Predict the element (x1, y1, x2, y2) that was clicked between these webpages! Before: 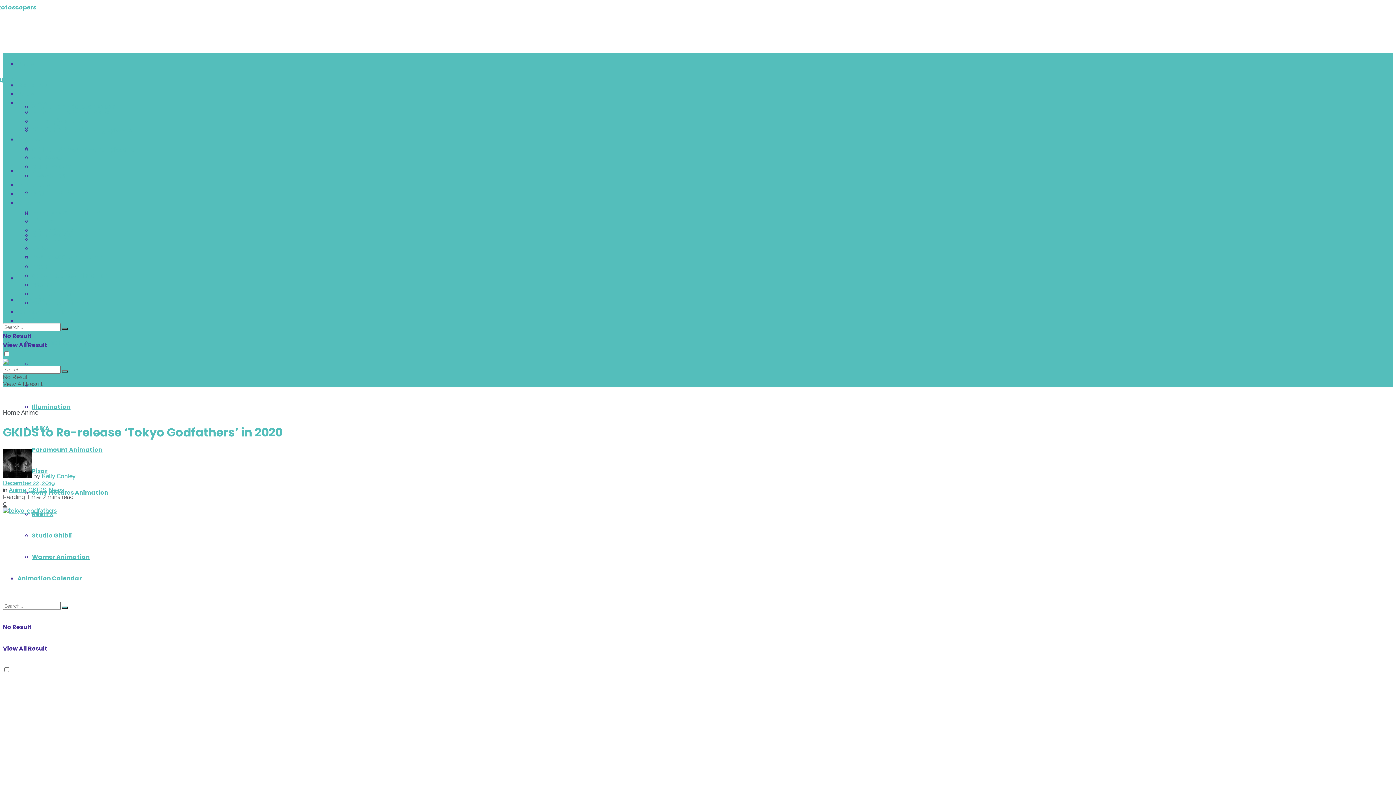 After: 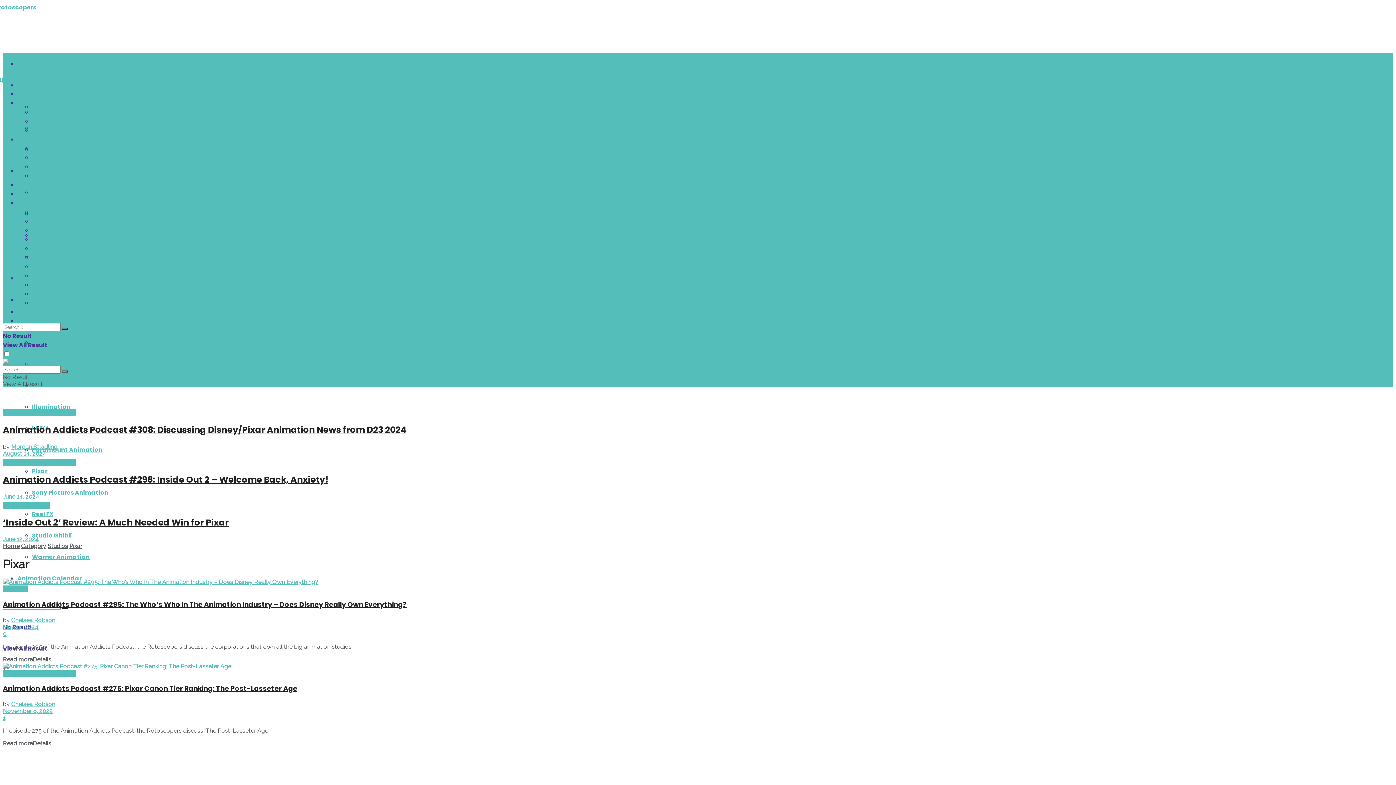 Action: label: Pixar bbox: (32, 262, 47, 270)